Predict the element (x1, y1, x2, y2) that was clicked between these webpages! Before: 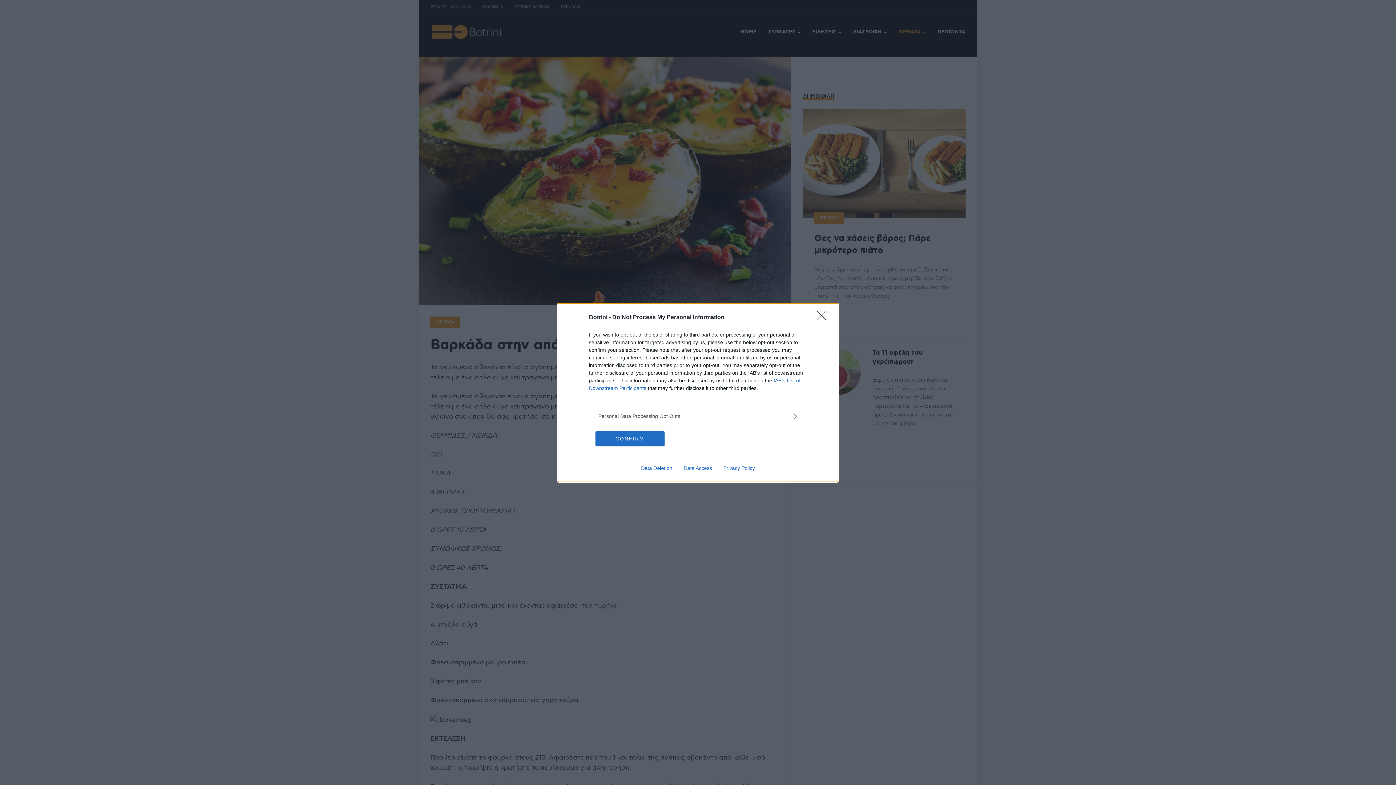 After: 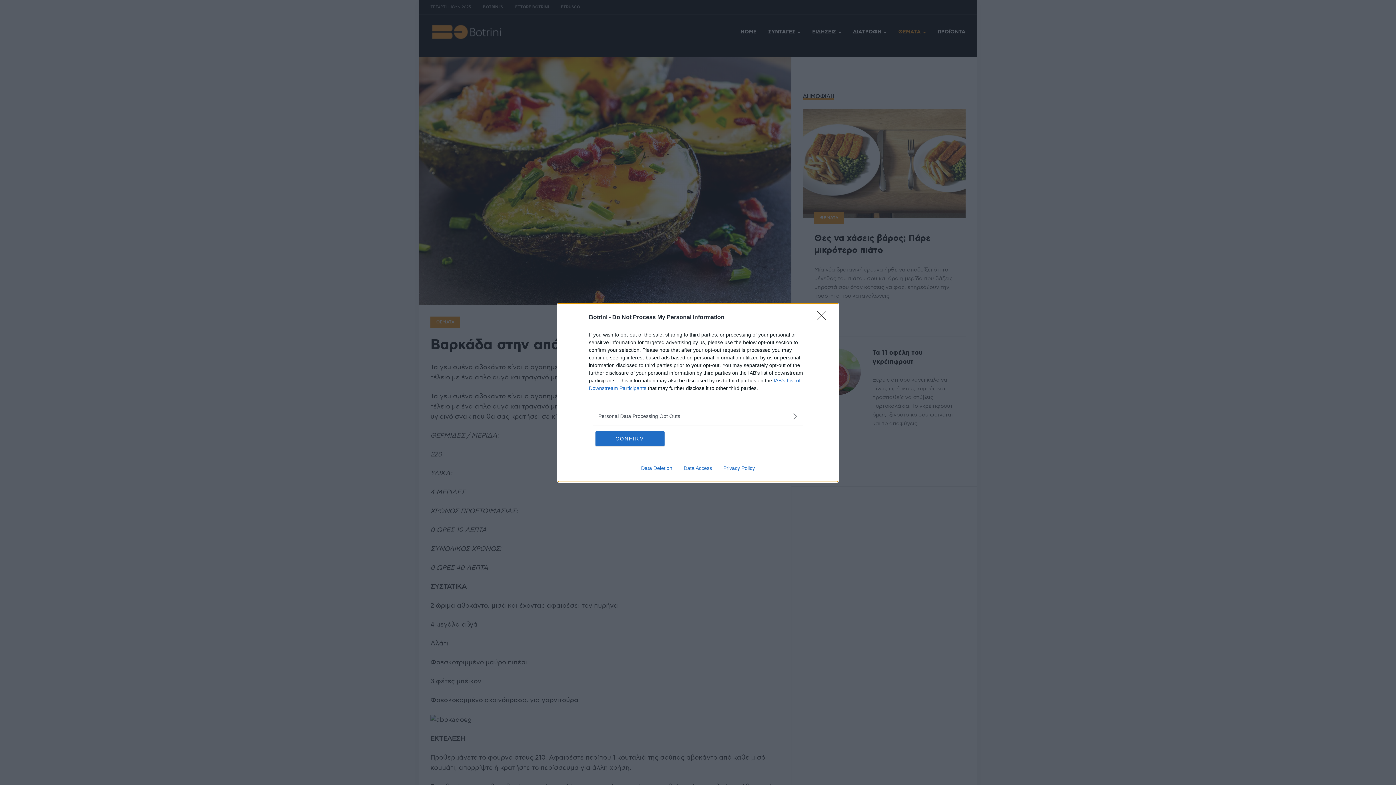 Action: label: Privacy Policy bbox: (717, 465, 760, 471)